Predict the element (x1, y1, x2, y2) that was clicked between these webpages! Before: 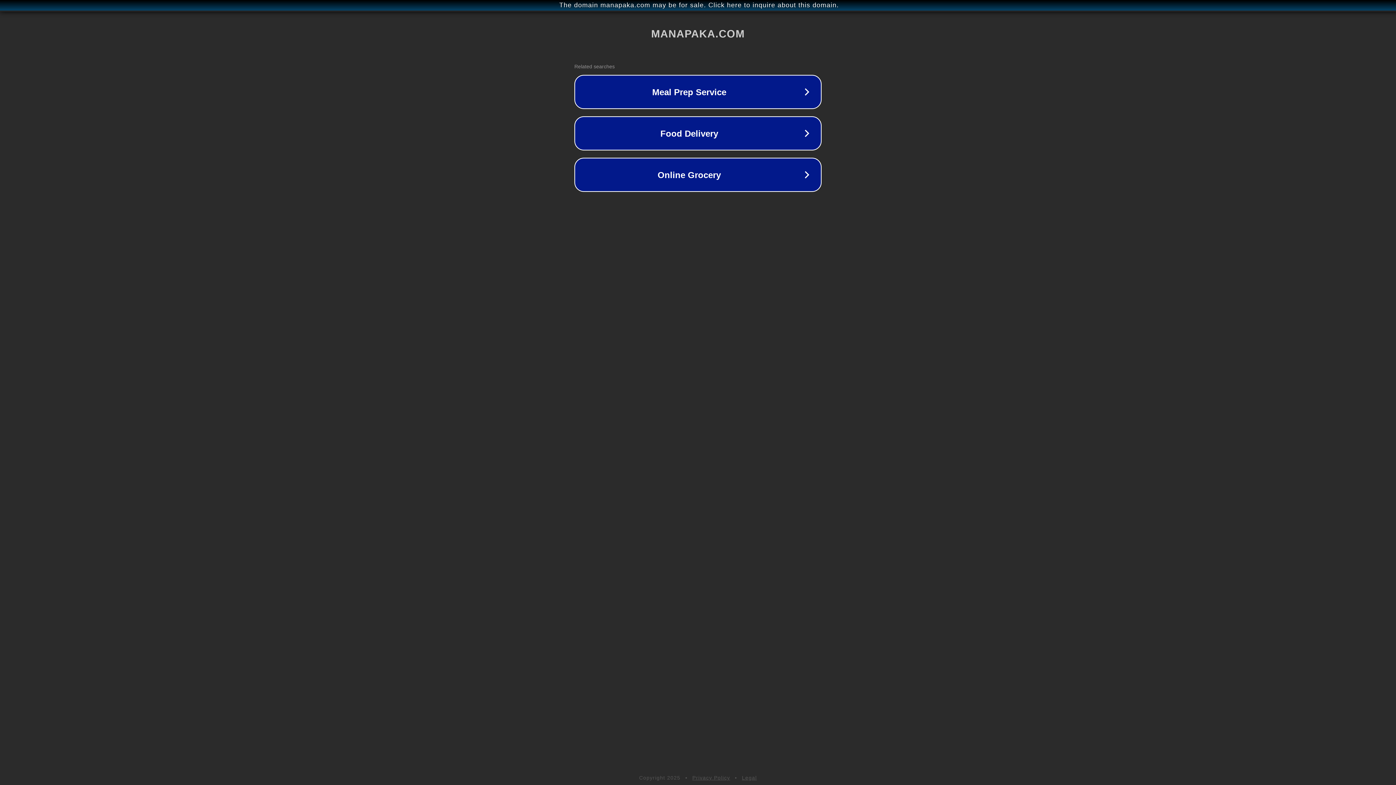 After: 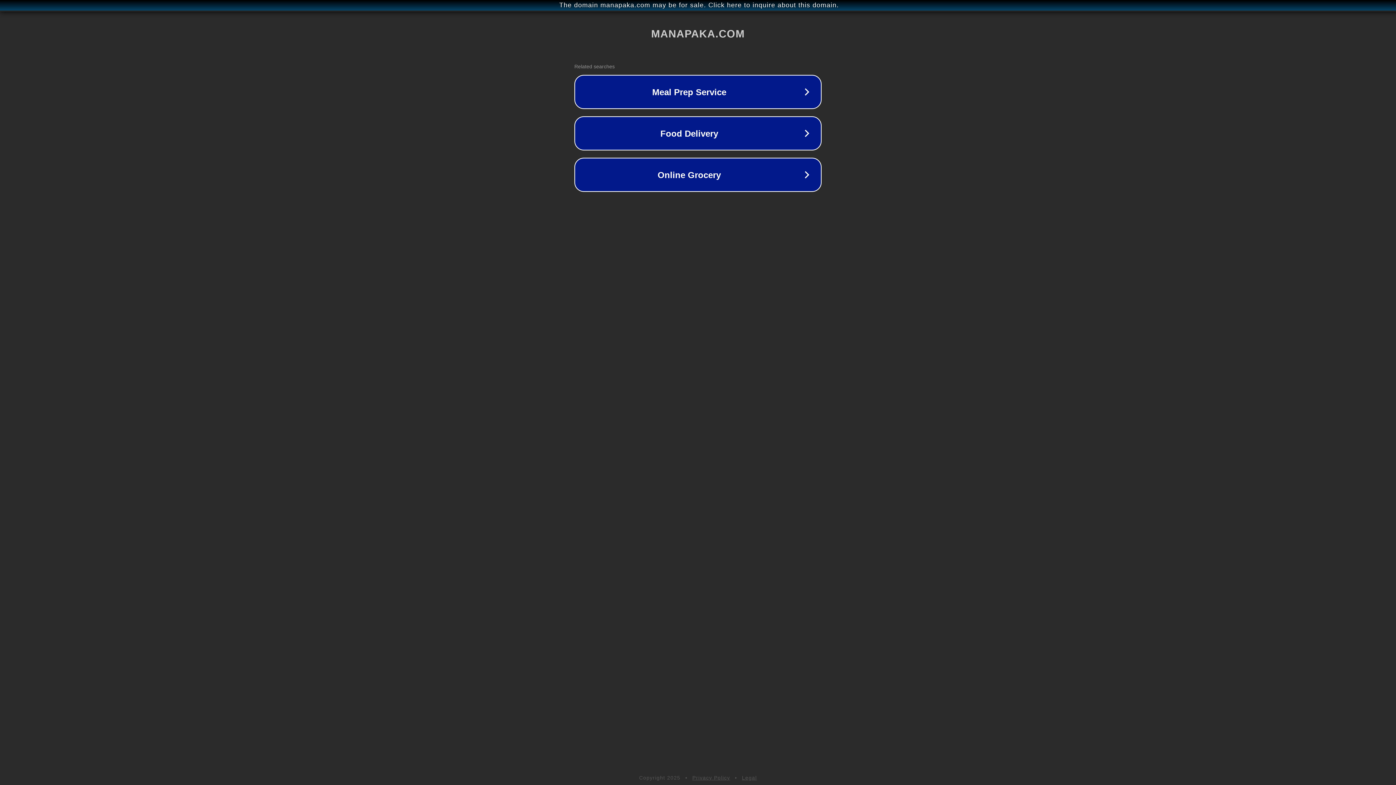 Action: bbox: (742, 775, 757, 781) label: Legal